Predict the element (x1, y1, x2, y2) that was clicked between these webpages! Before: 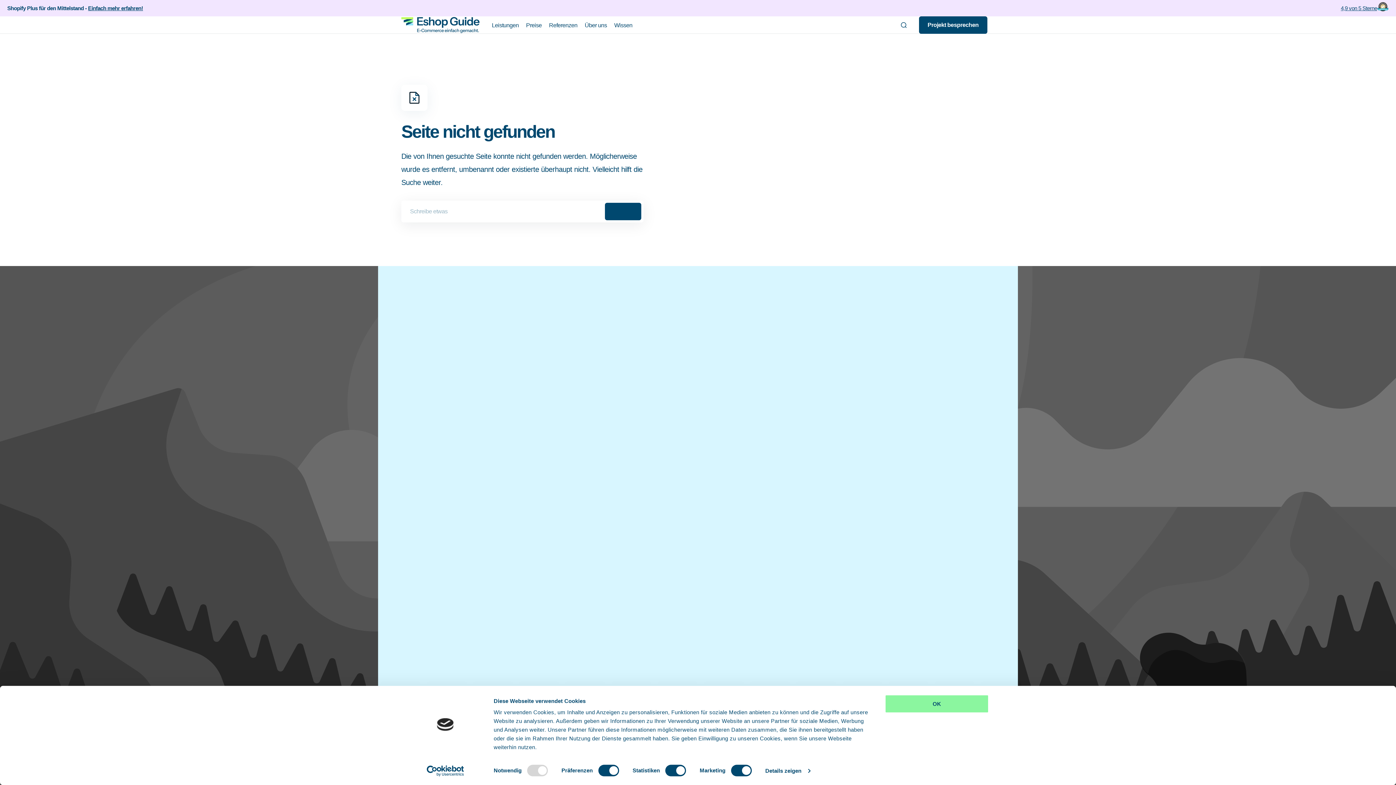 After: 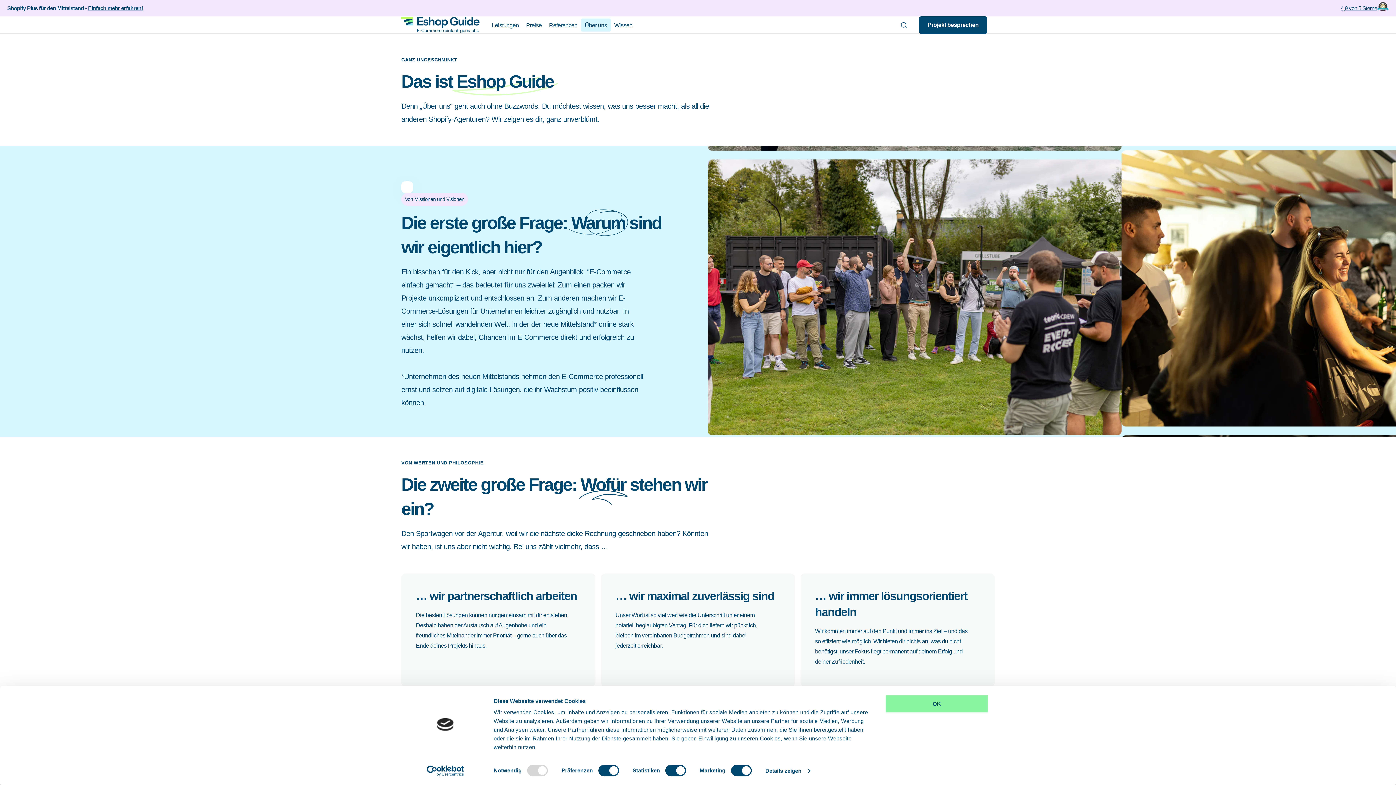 Action: bbox: (581, 17, 610, 33) label: Über uns